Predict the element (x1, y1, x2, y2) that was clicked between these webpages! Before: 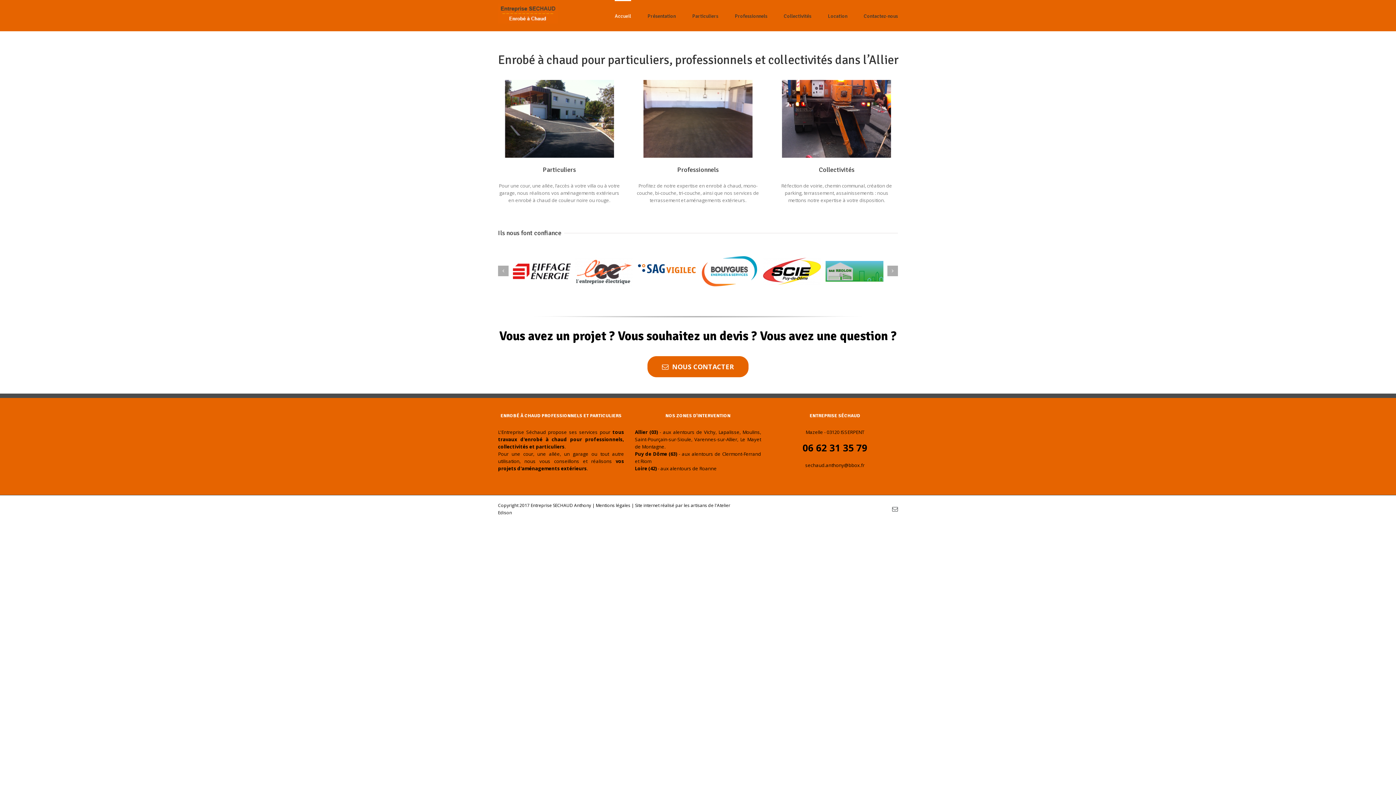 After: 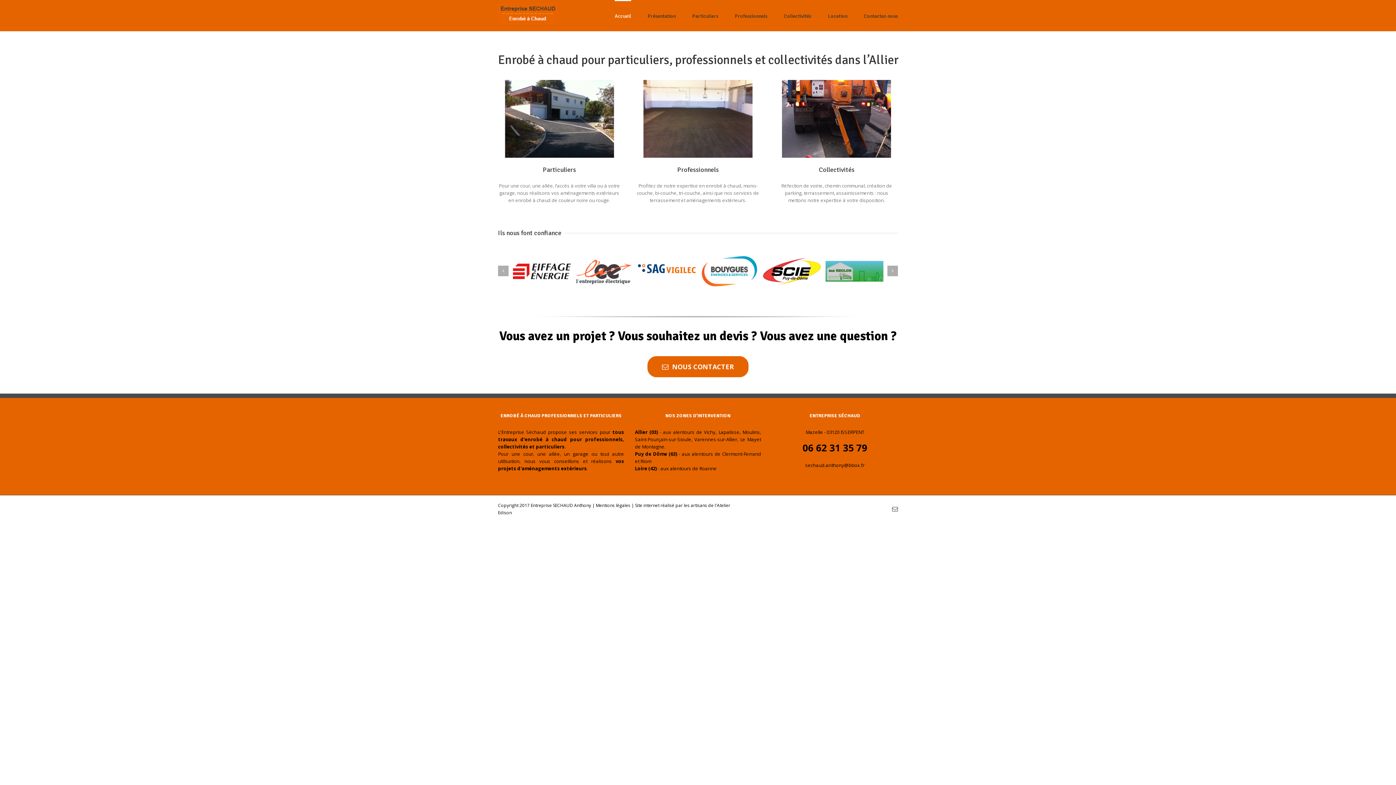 Action: bbox: (498, 3, 558, 23)